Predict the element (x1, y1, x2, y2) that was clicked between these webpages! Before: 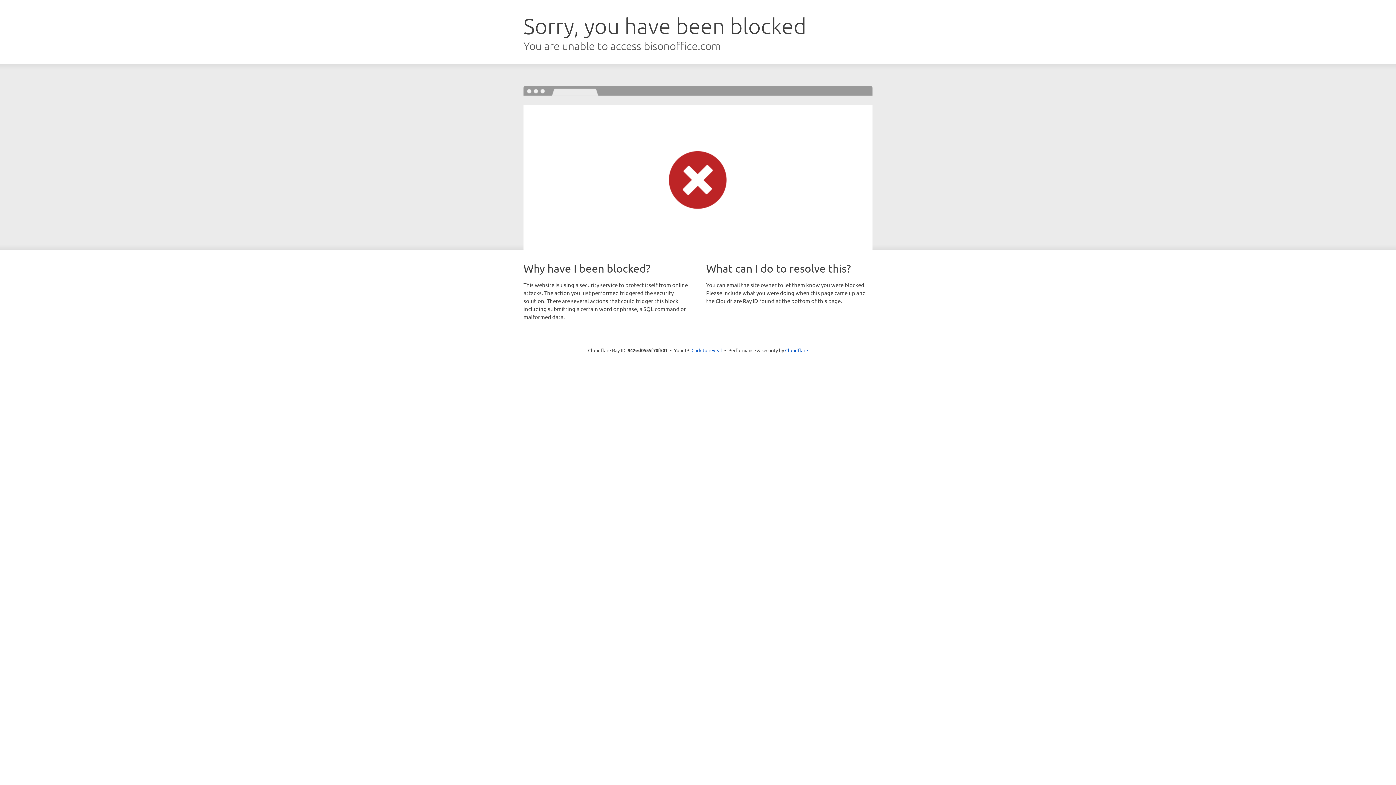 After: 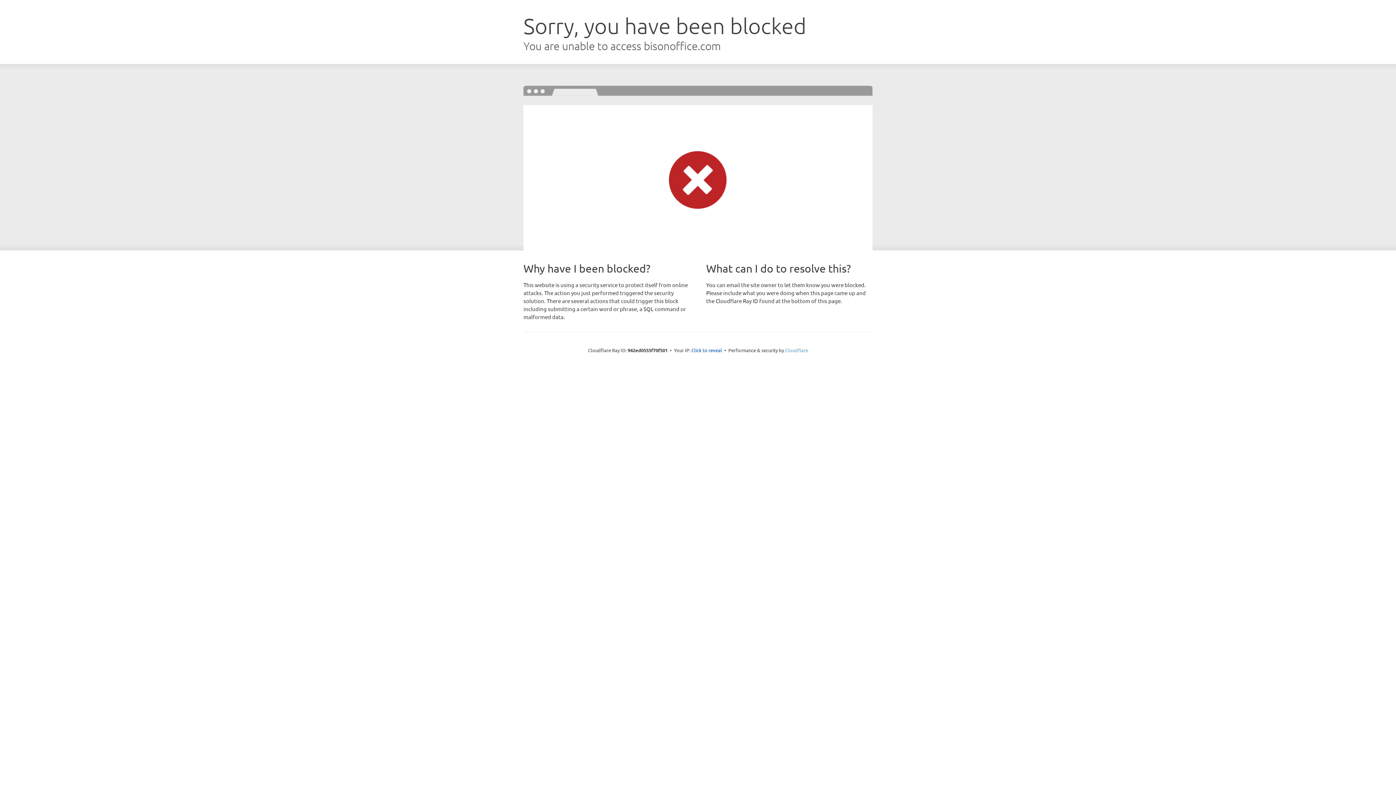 Action: label: Cloudflare bbox: (785, 347, 808, 353)